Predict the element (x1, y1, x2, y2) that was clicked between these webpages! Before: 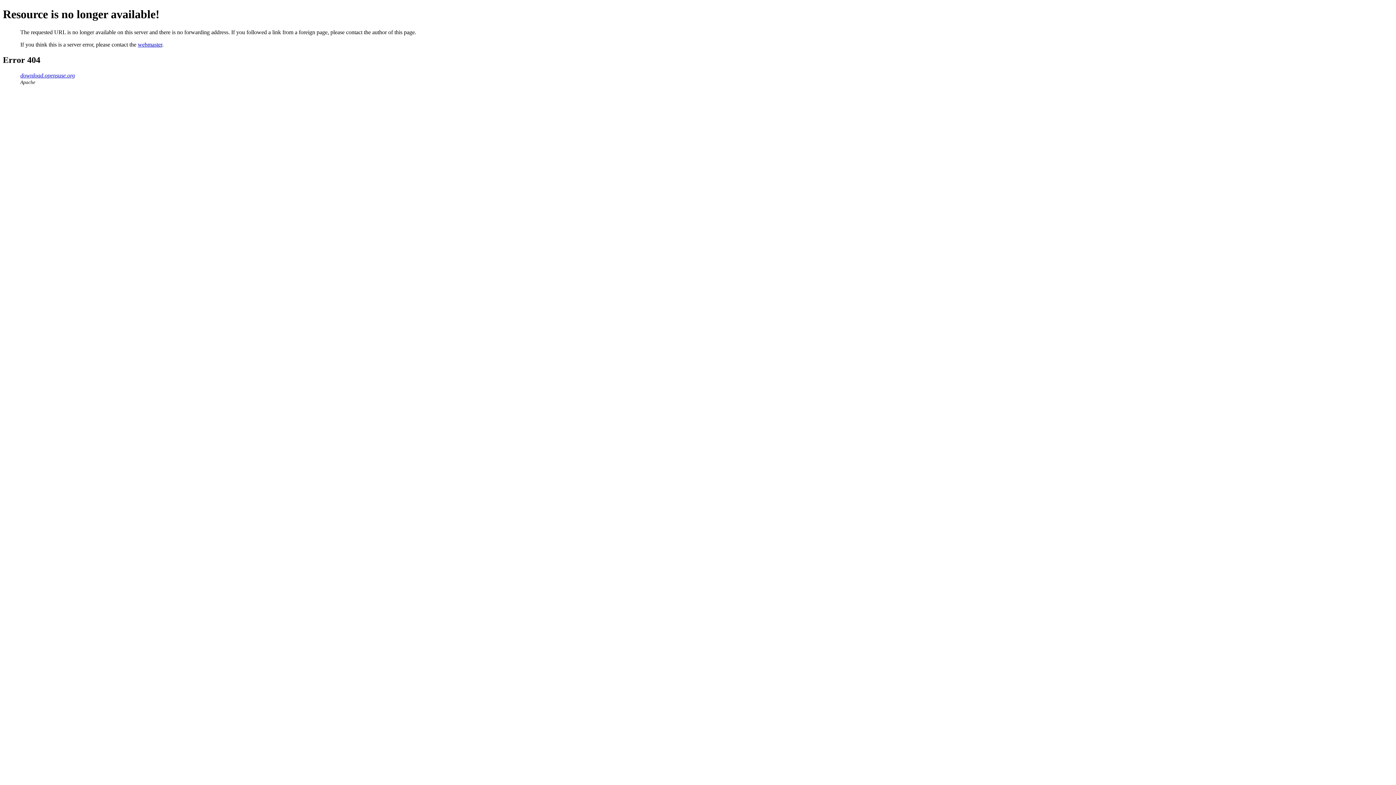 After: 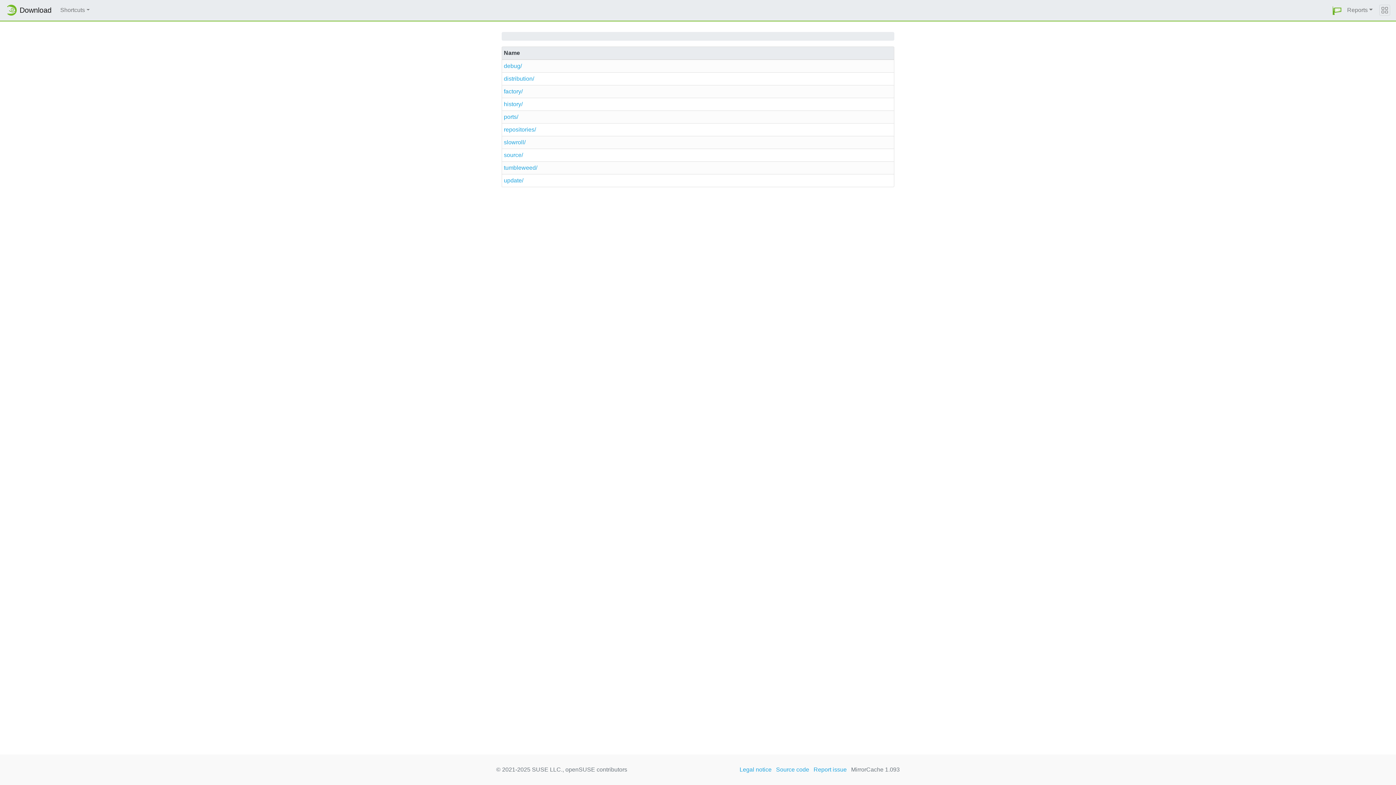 Action: bbox: (20, 72, 74, 78) label: download.opensuse.org